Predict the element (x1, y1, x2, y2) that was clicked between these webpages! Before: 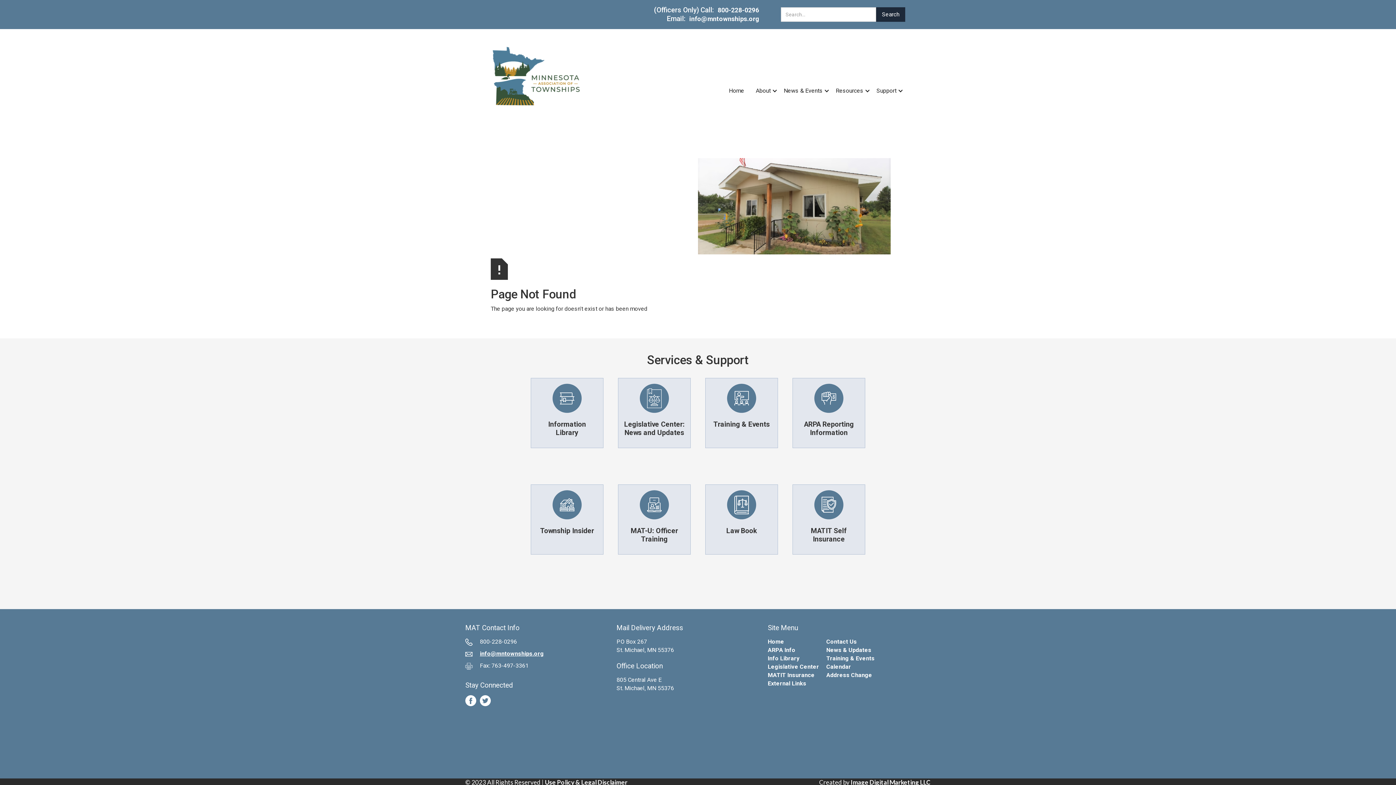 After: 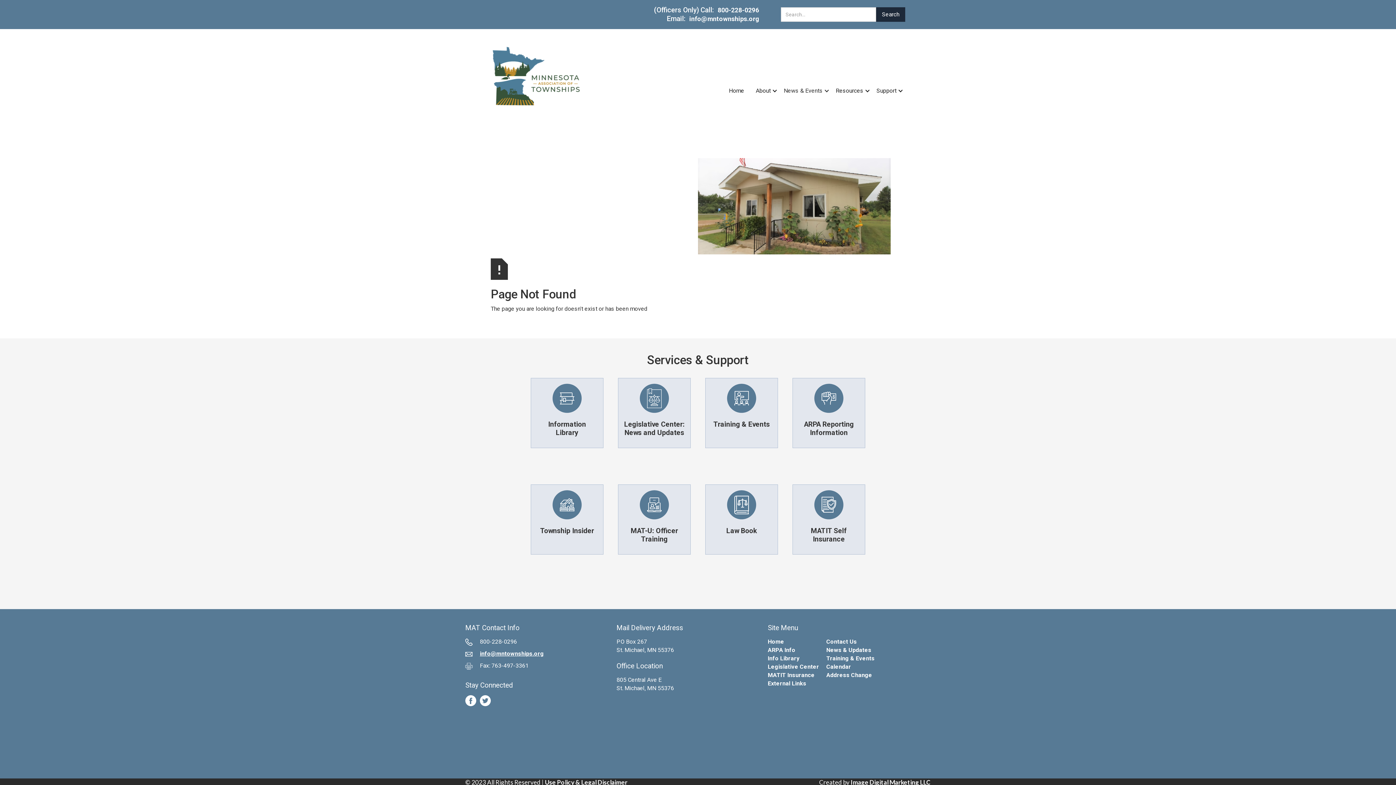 Action: bbox: (779, 79, 831, 102) label: News & Events